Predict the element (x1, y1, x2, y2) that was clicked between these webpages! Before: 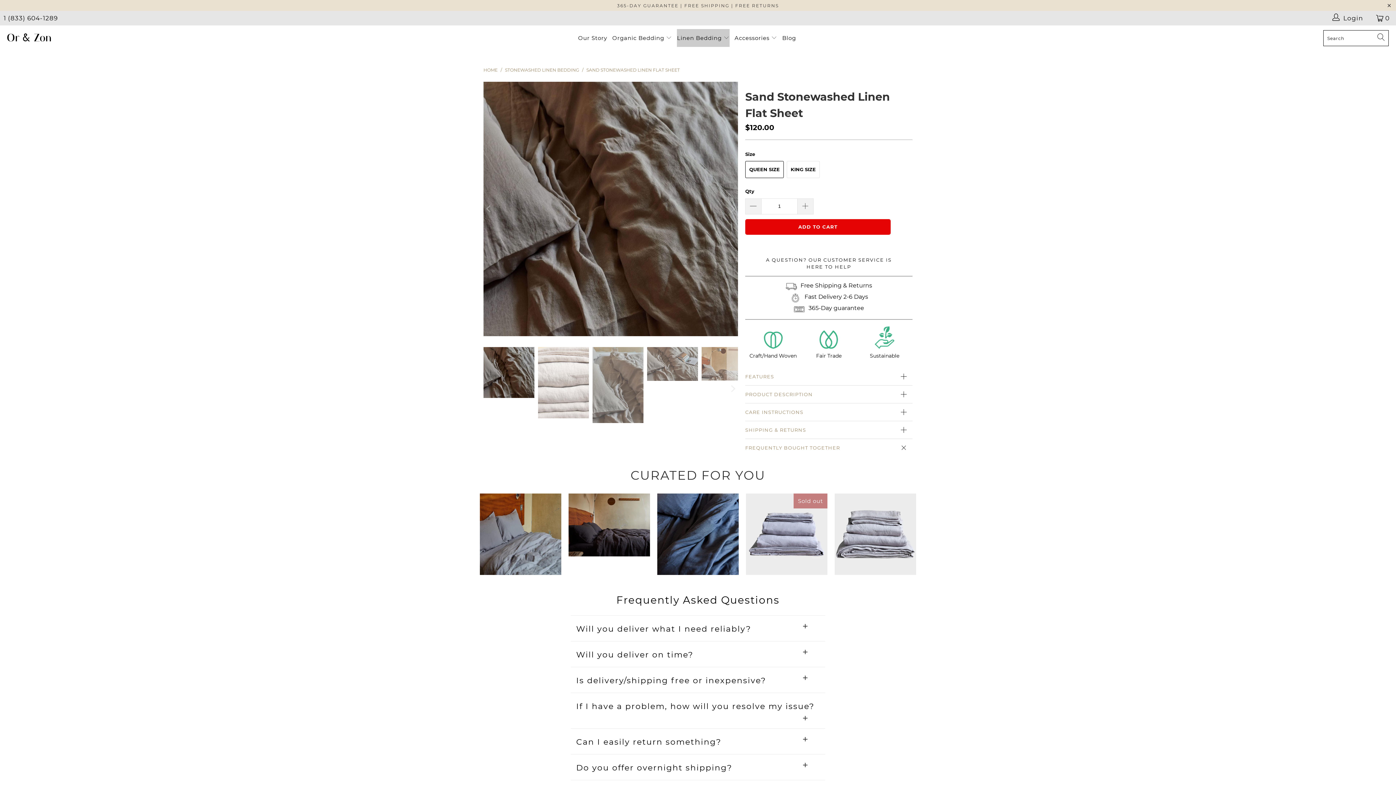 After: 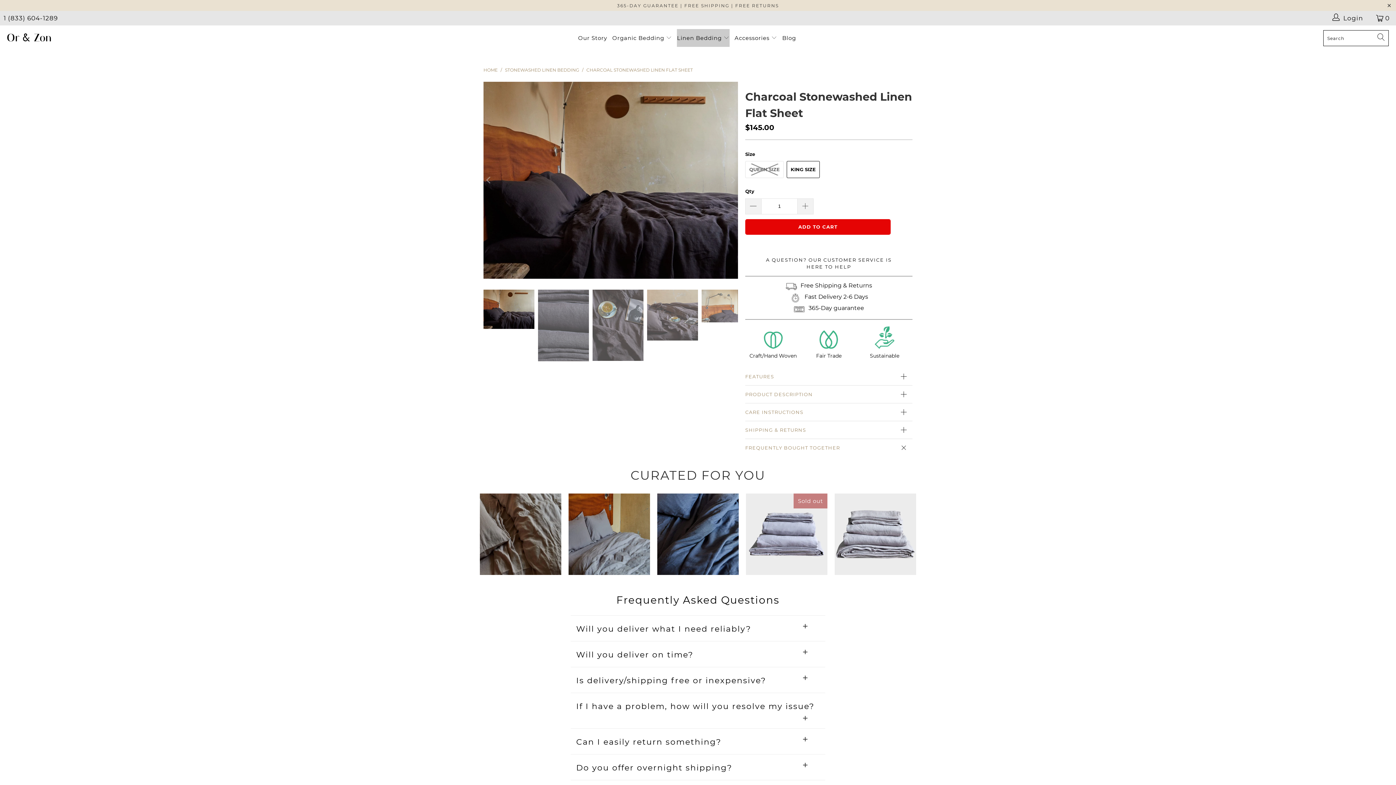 Action: label: Charcoal Stonewashed Linen Flat Sheet bbox: (568, 493, 650, 556)